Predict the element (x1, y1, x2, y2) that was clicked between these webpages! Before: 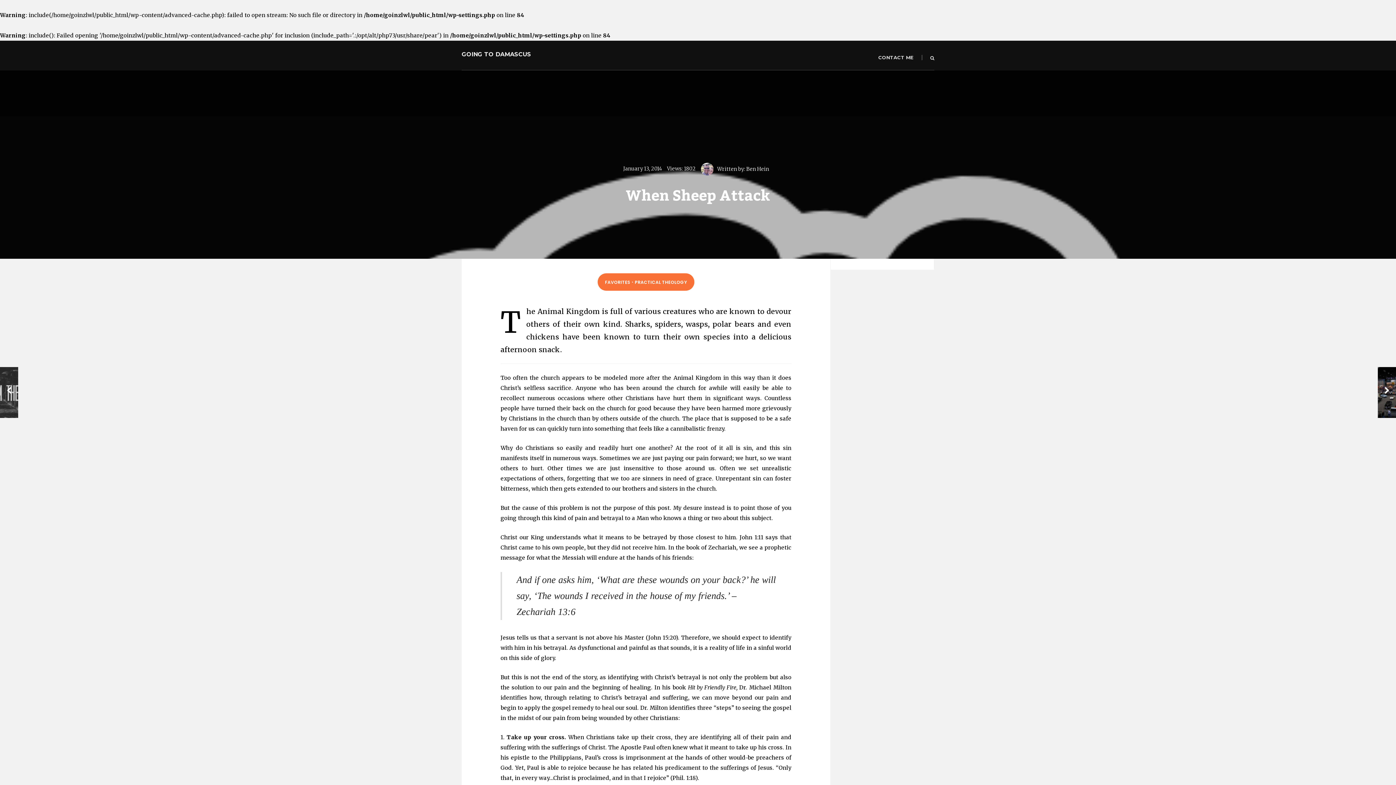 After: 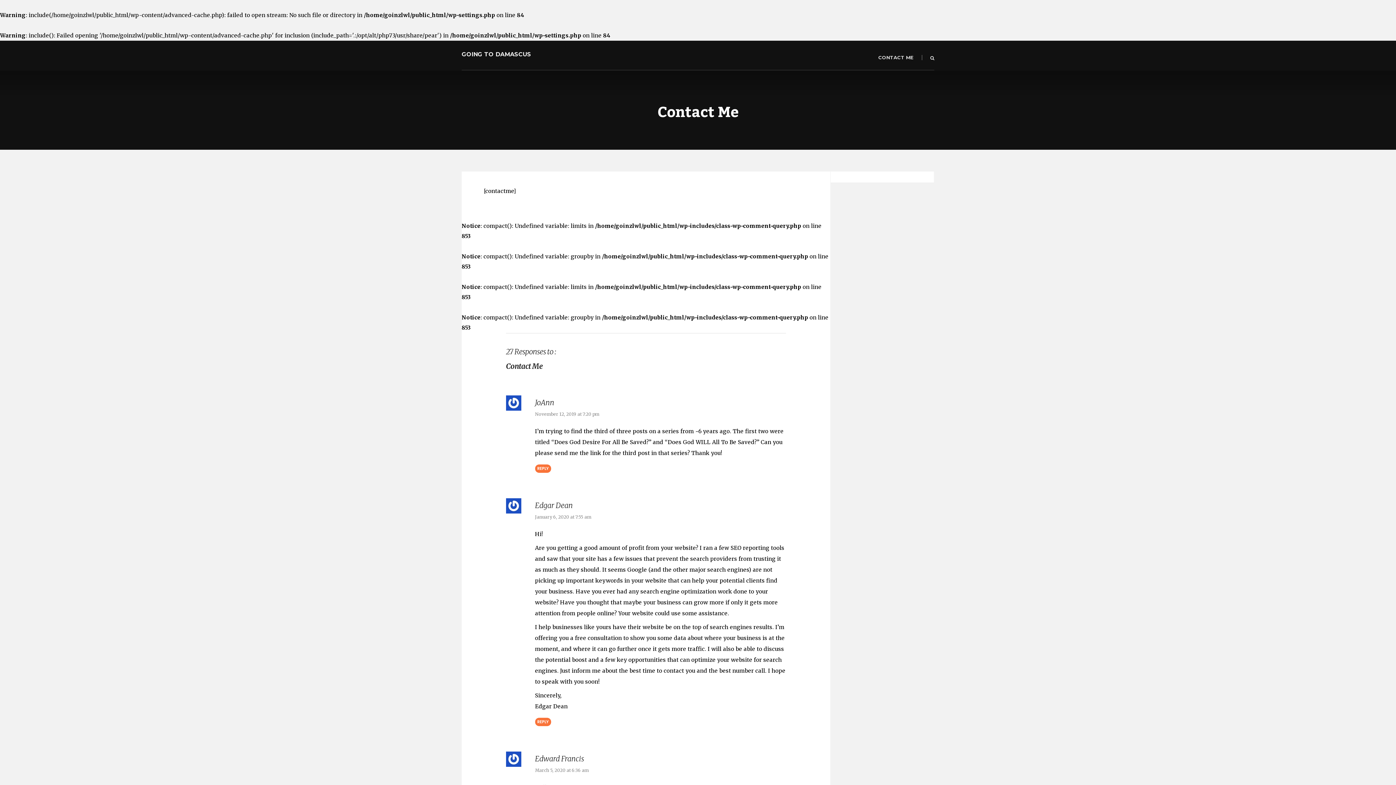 Action: bbox: (873, 50, 919, 63) label: CONTACT ME